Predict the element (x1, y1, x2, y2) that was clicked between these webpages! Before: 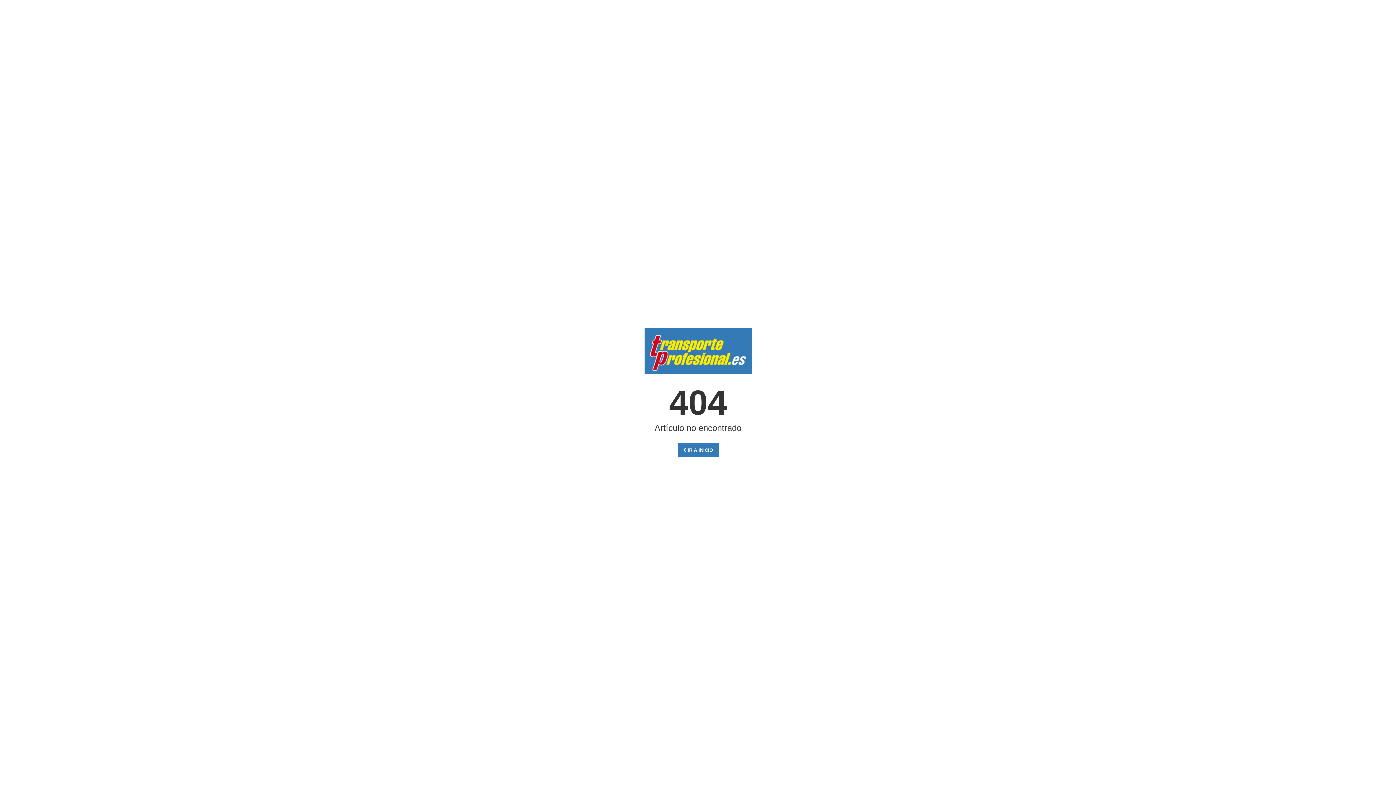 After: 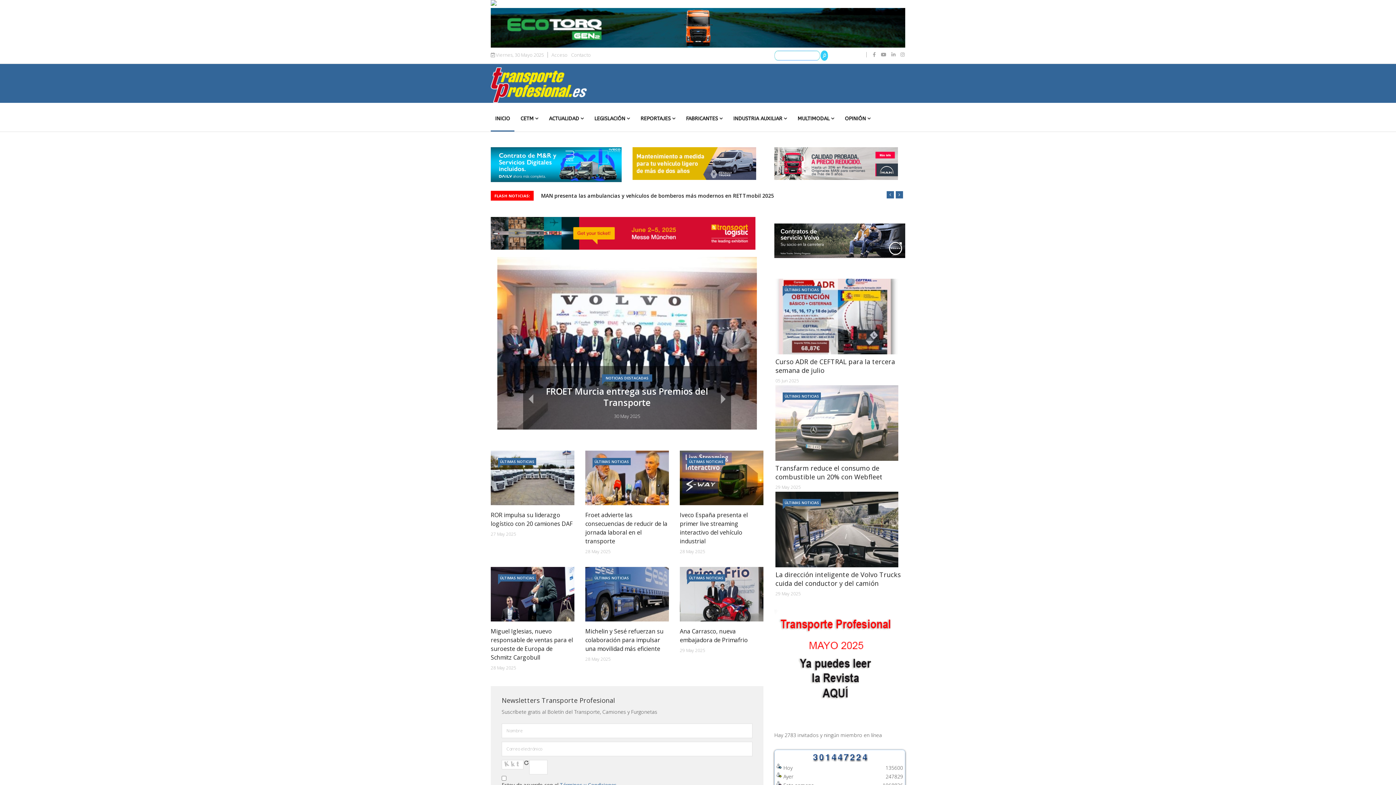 Action: bbox: (644, 328, 751, 374)